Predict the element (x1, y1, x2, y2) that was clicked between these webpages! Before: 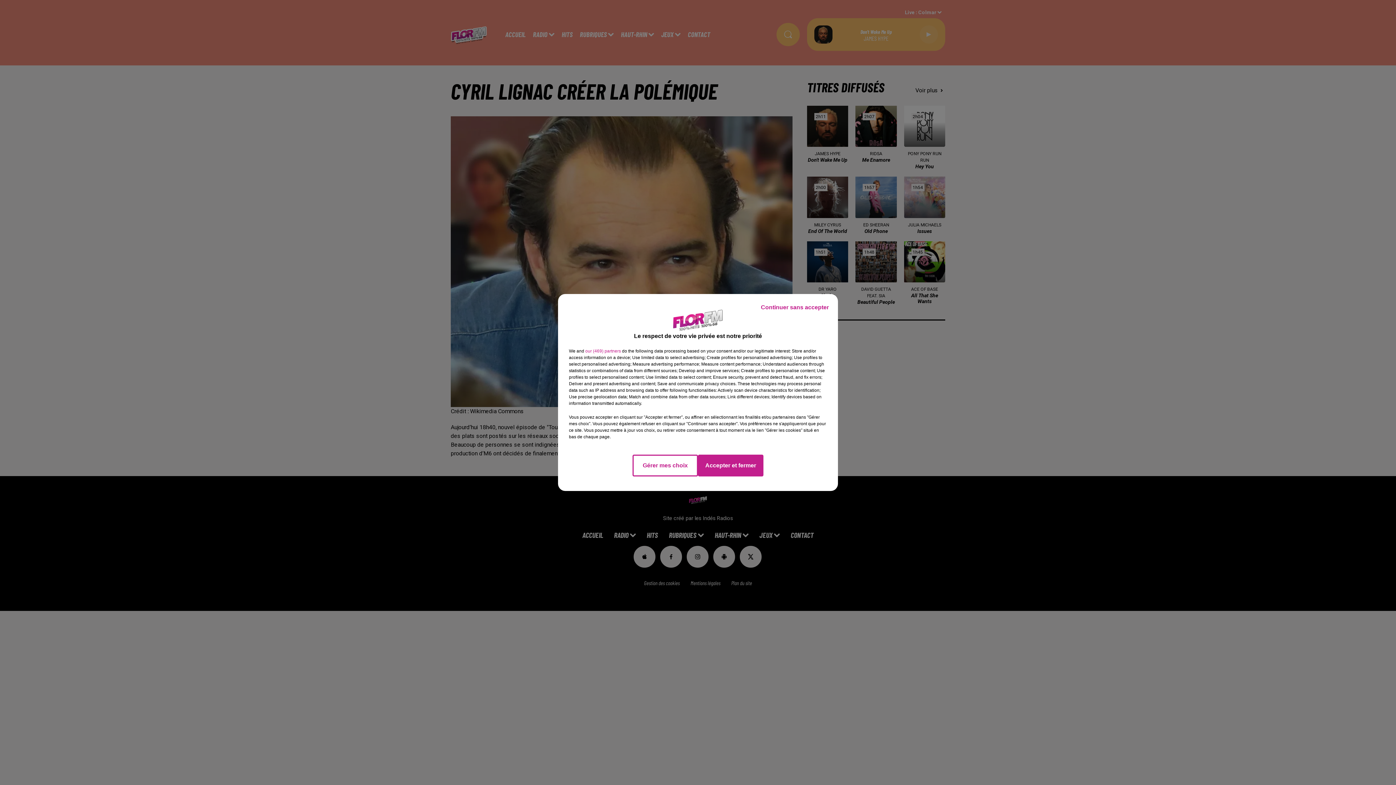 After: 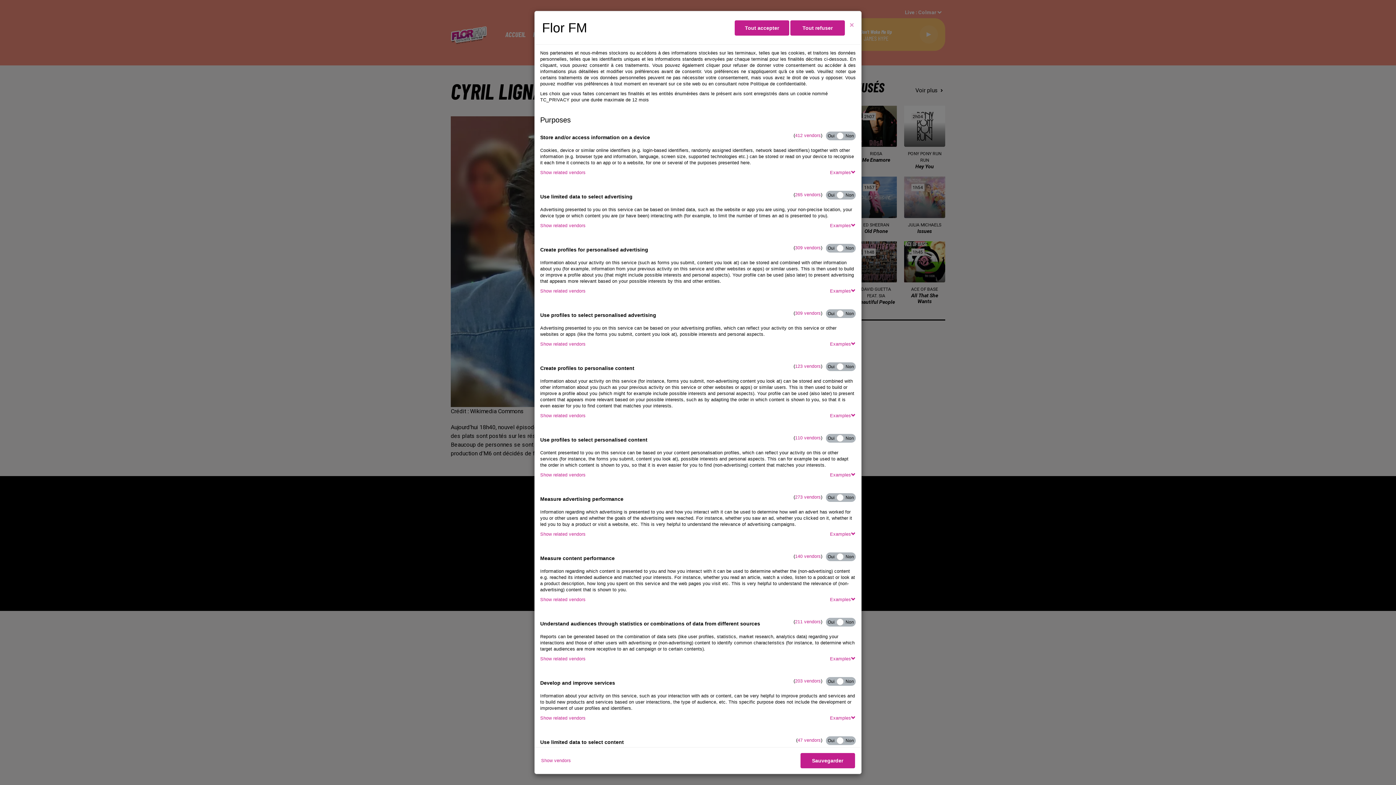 Action: label: Gérer mes choix bbox: (632, 454, 698, 476)